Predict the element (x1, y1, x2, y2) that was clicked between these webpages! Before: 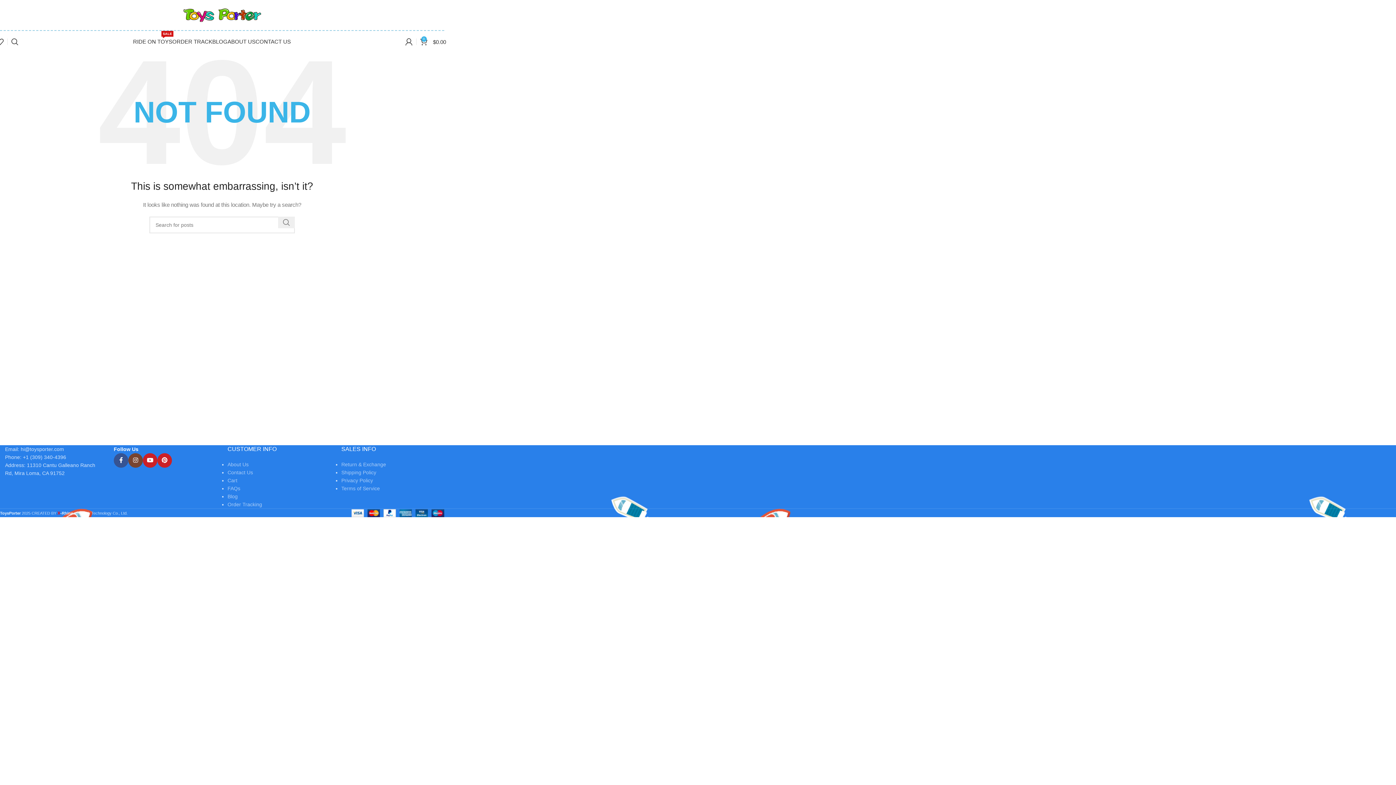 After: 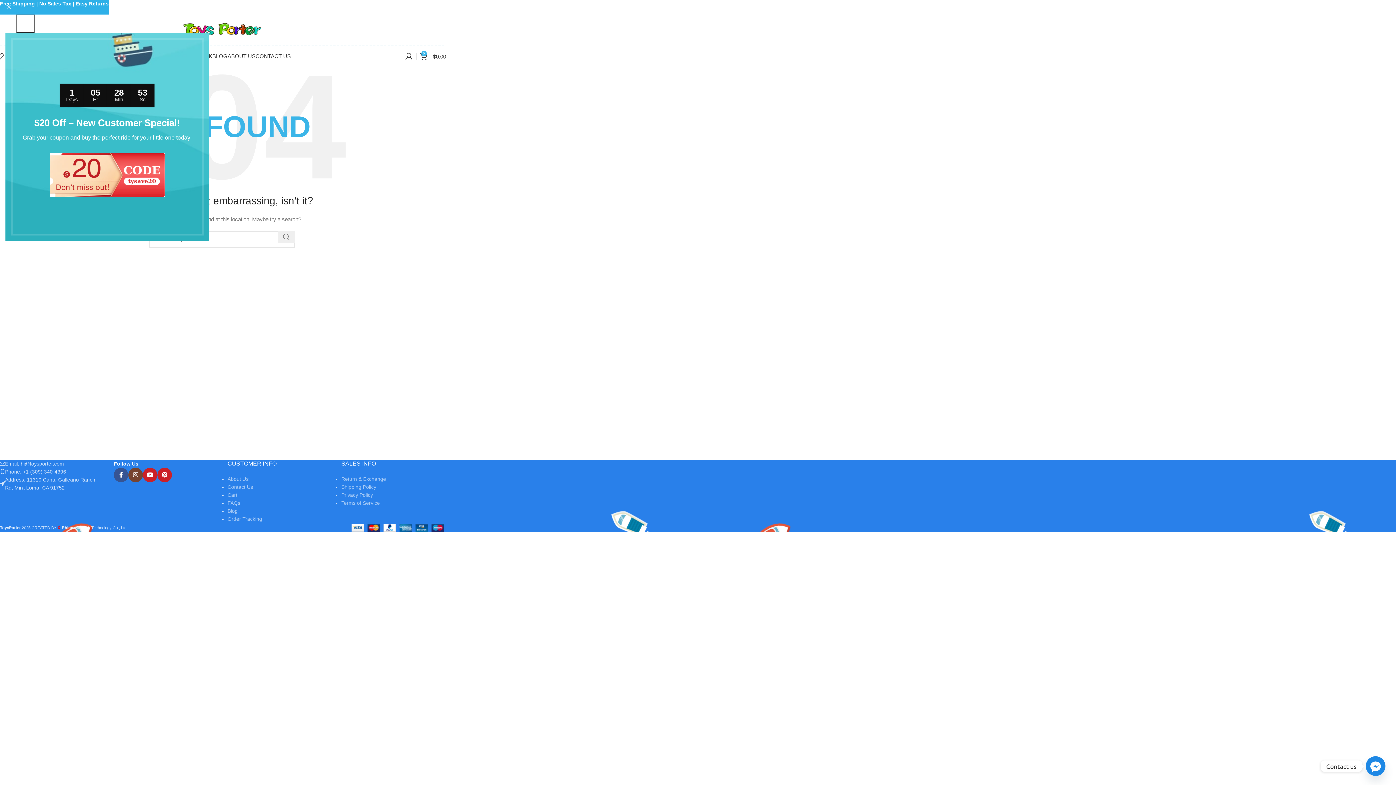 Action: bbox: (11, 34, 18, 49) label: Search